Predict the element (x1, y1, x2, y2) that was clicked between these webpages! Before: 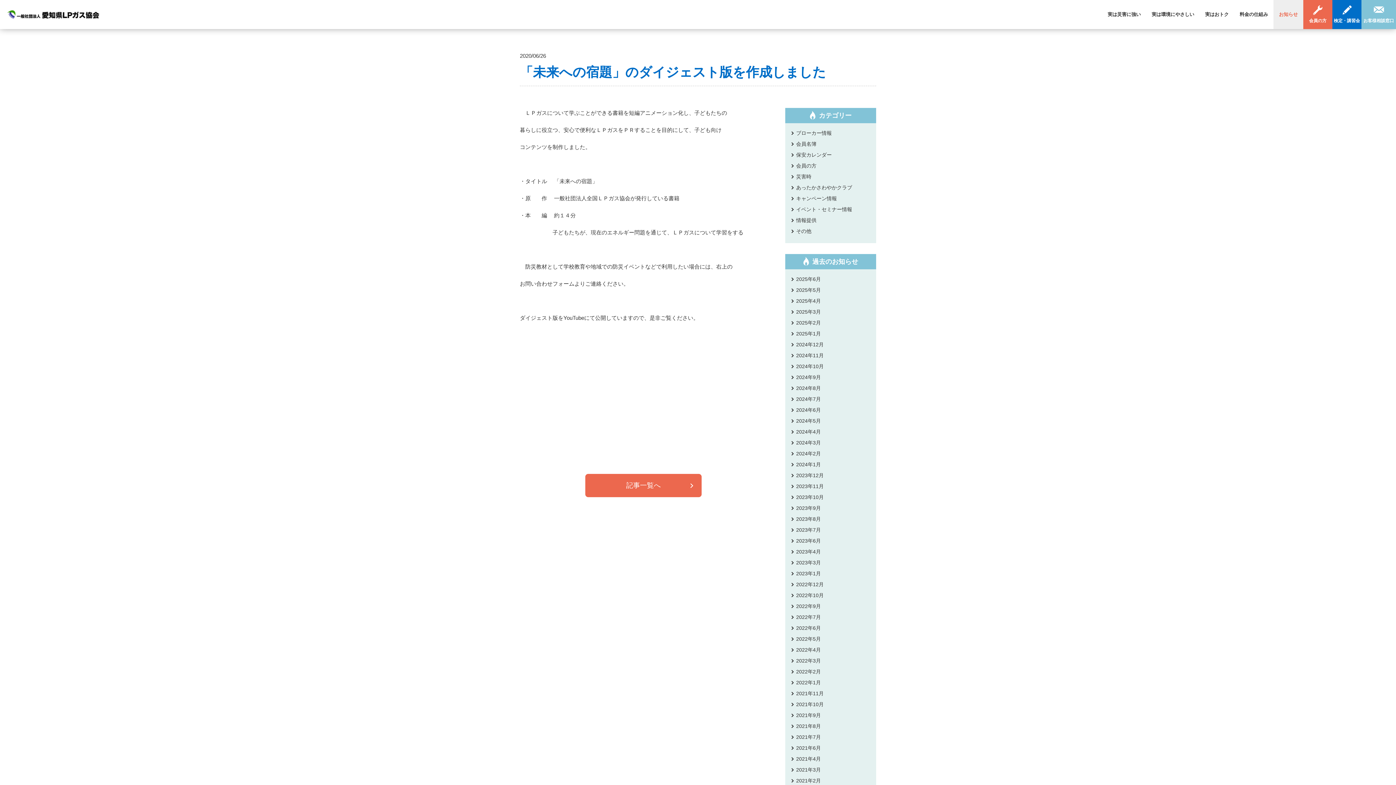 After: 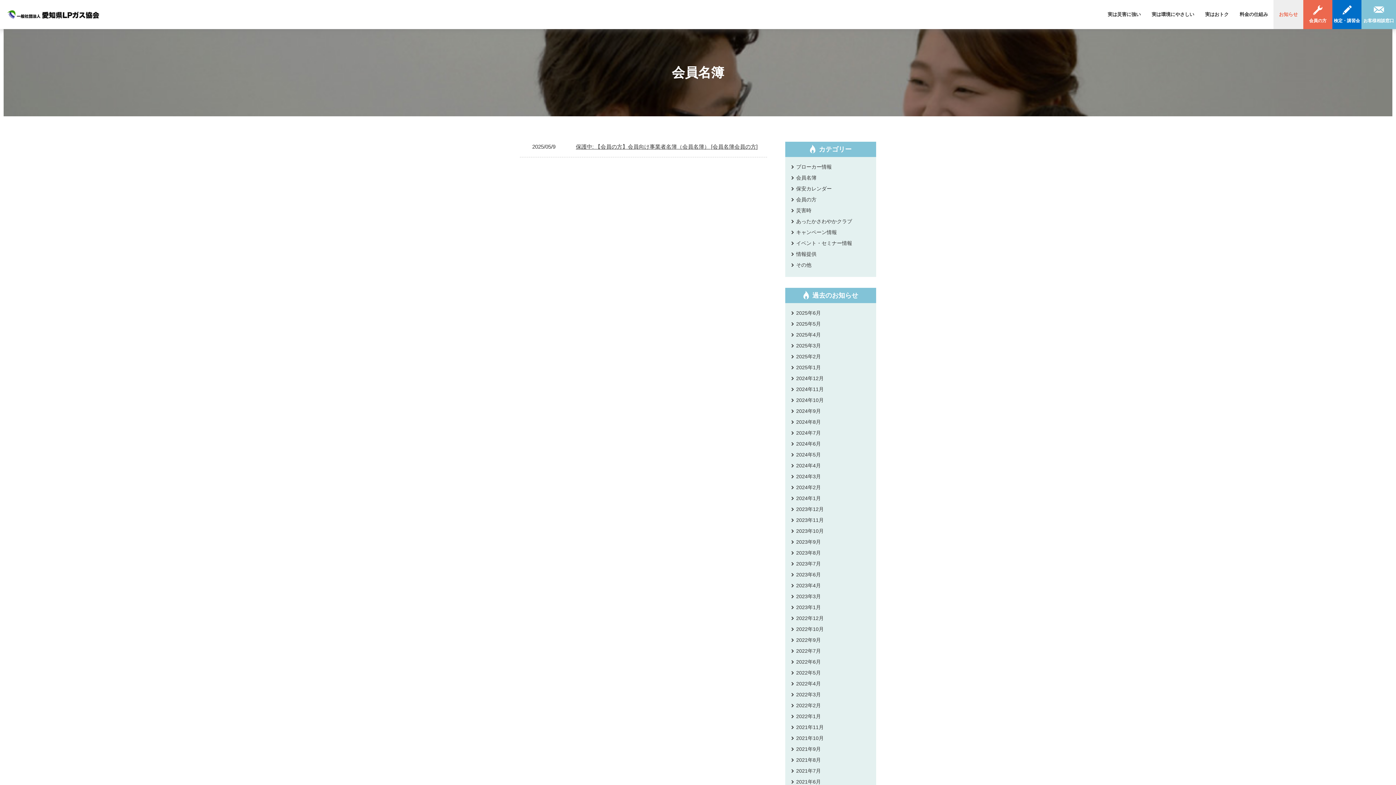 Action: bbox: (796, 139, 870, 148) label: 会員名簿